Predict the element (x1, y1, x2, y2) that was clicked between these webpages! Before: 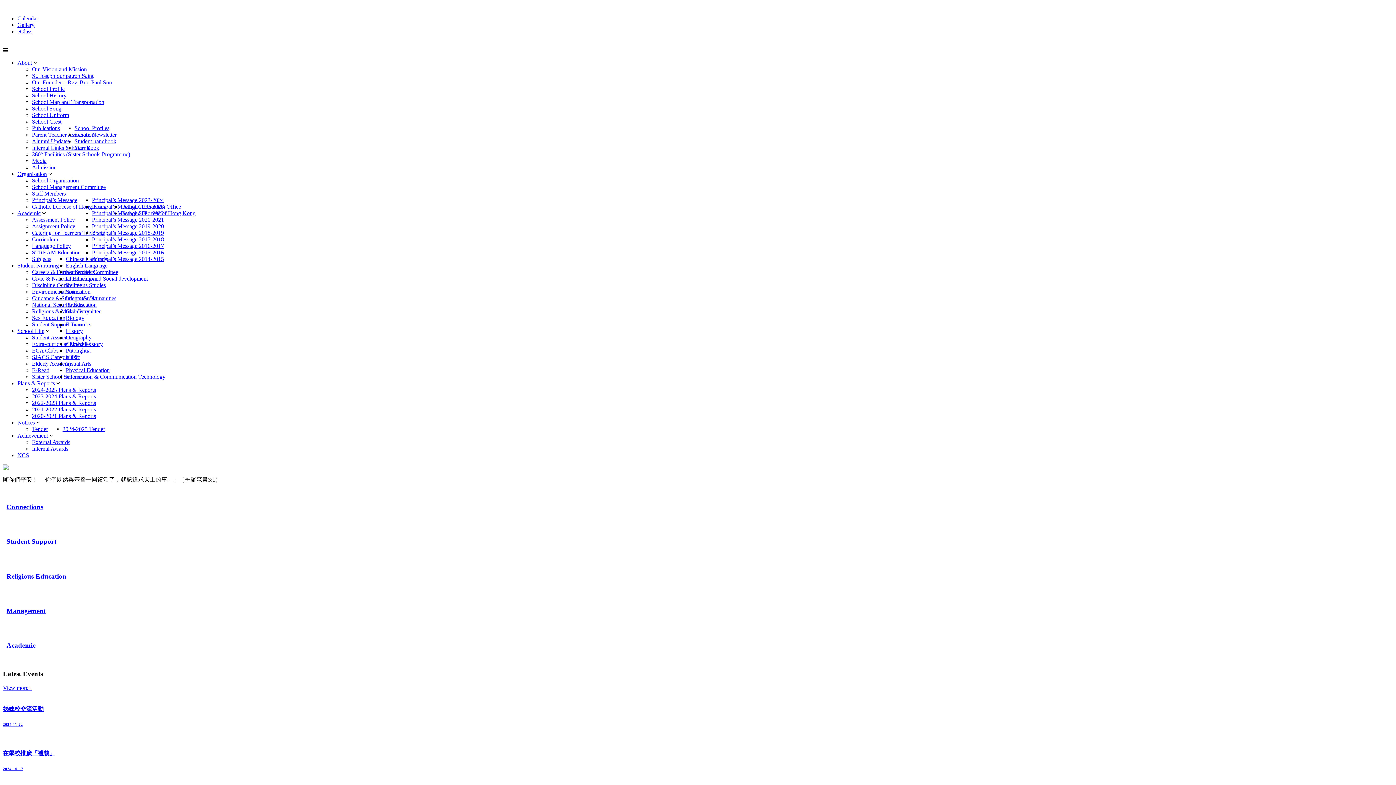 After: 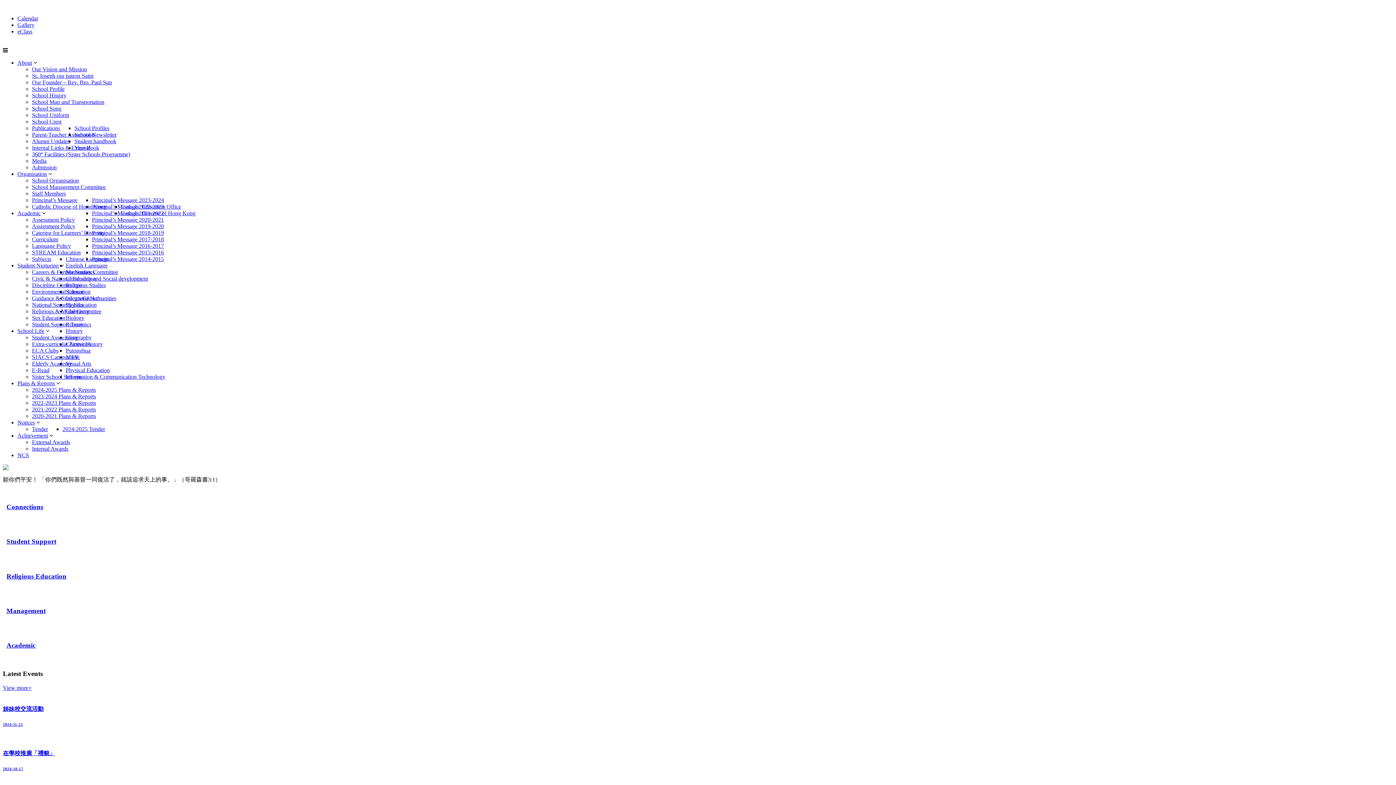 Action: bbox: (32, 72, 93, 78) label: St. Joseph our patron Saint